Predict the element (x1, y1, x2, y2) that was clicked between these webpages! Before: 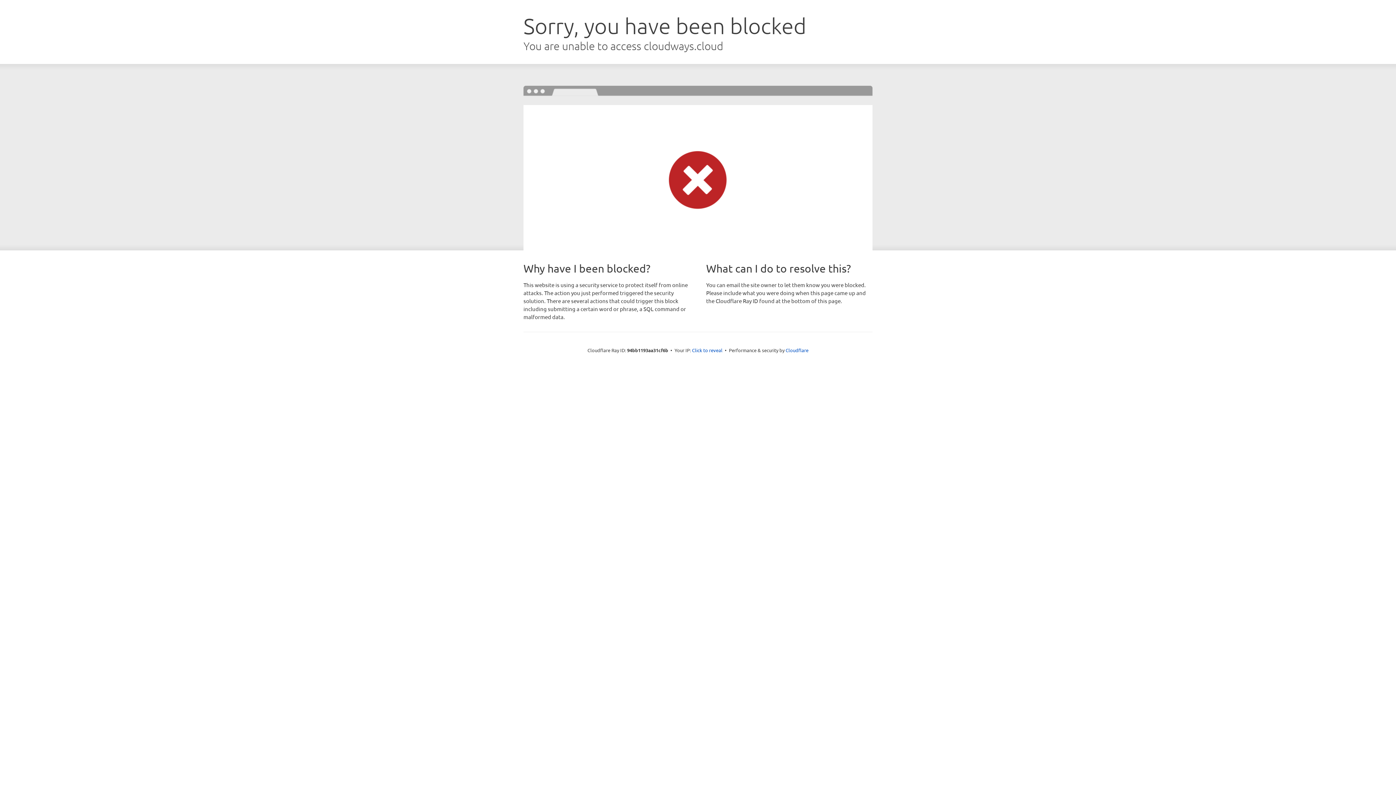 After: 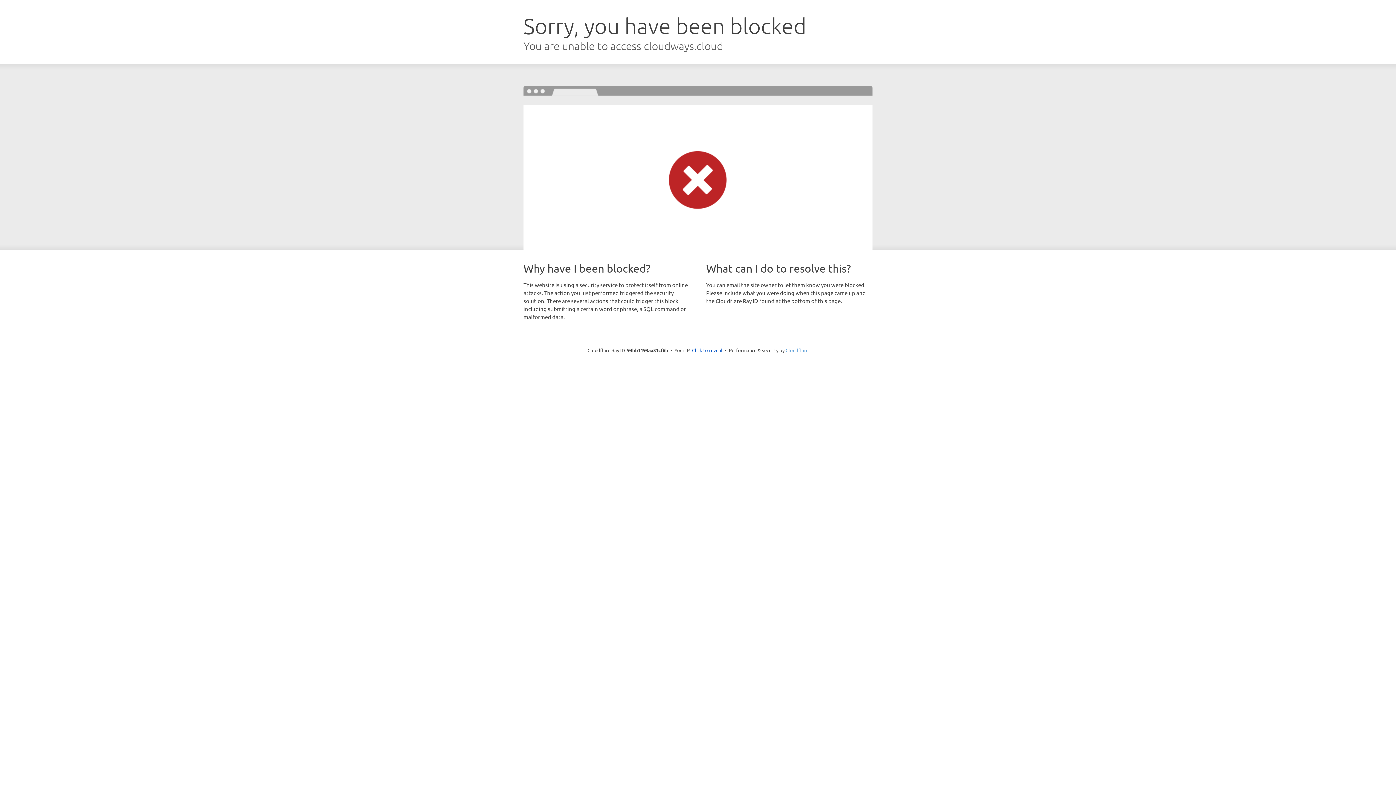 Action: bbox: (785, 347, 808, 353) label: Cloudflare